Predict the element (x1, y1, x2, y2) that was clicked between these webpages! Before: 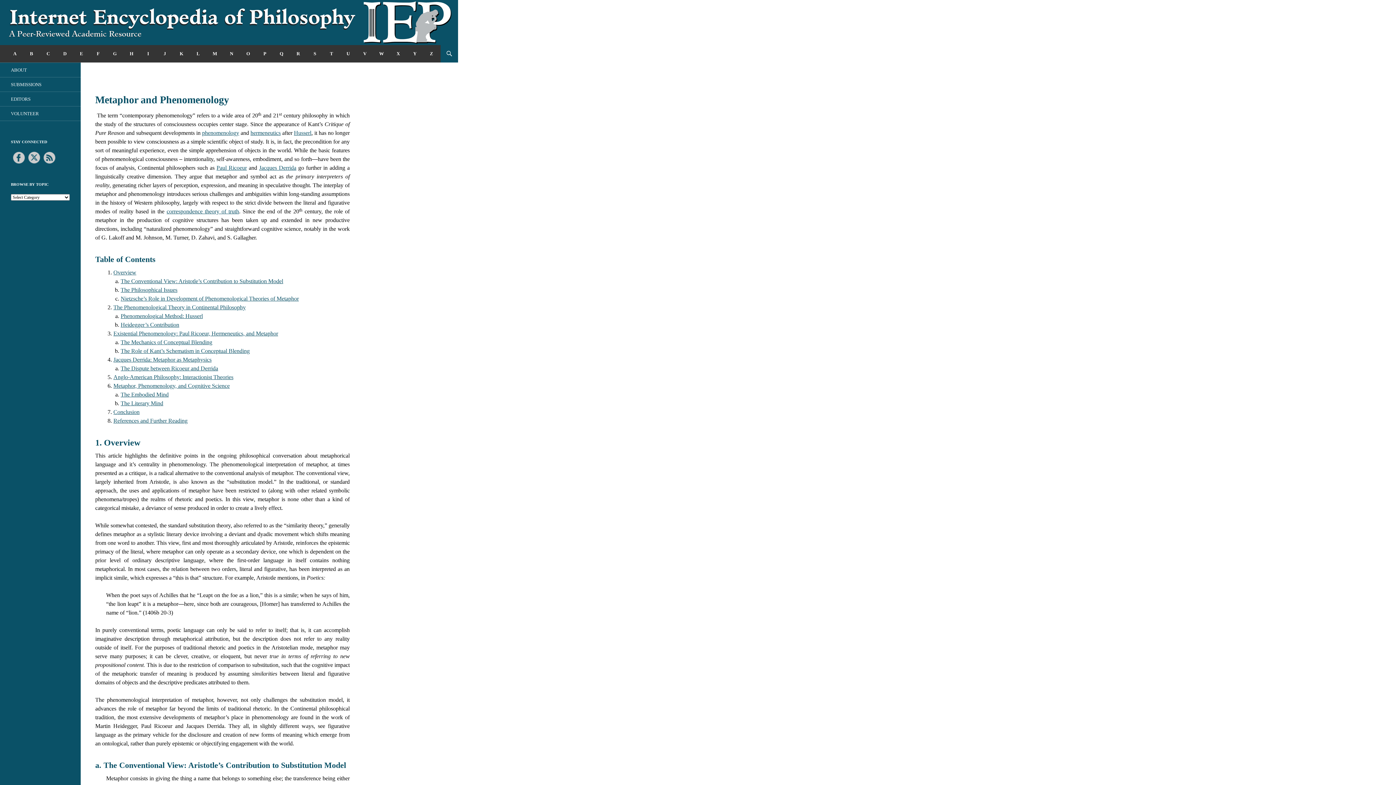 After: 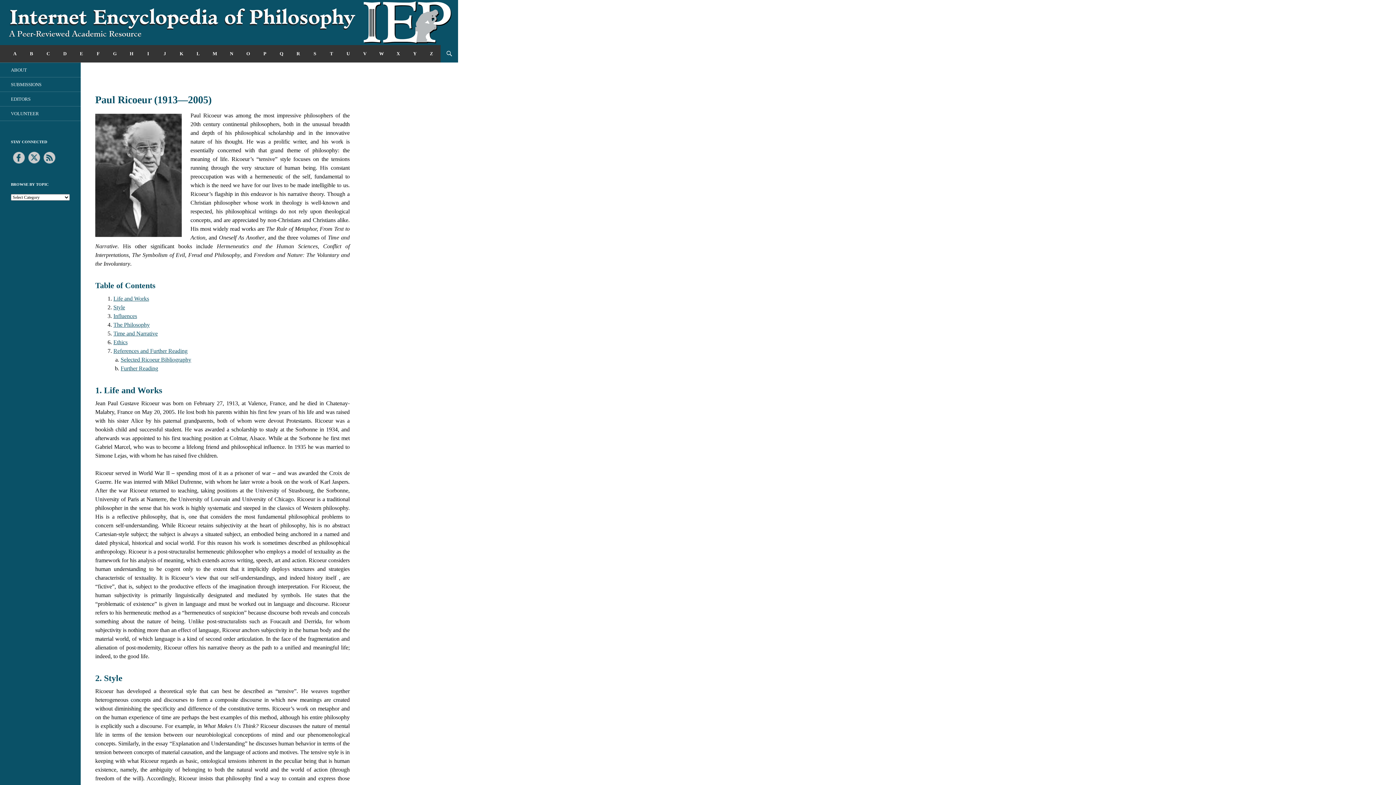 Action: bbox: (216, 164, 246, 170) label: Paul Ricoeur